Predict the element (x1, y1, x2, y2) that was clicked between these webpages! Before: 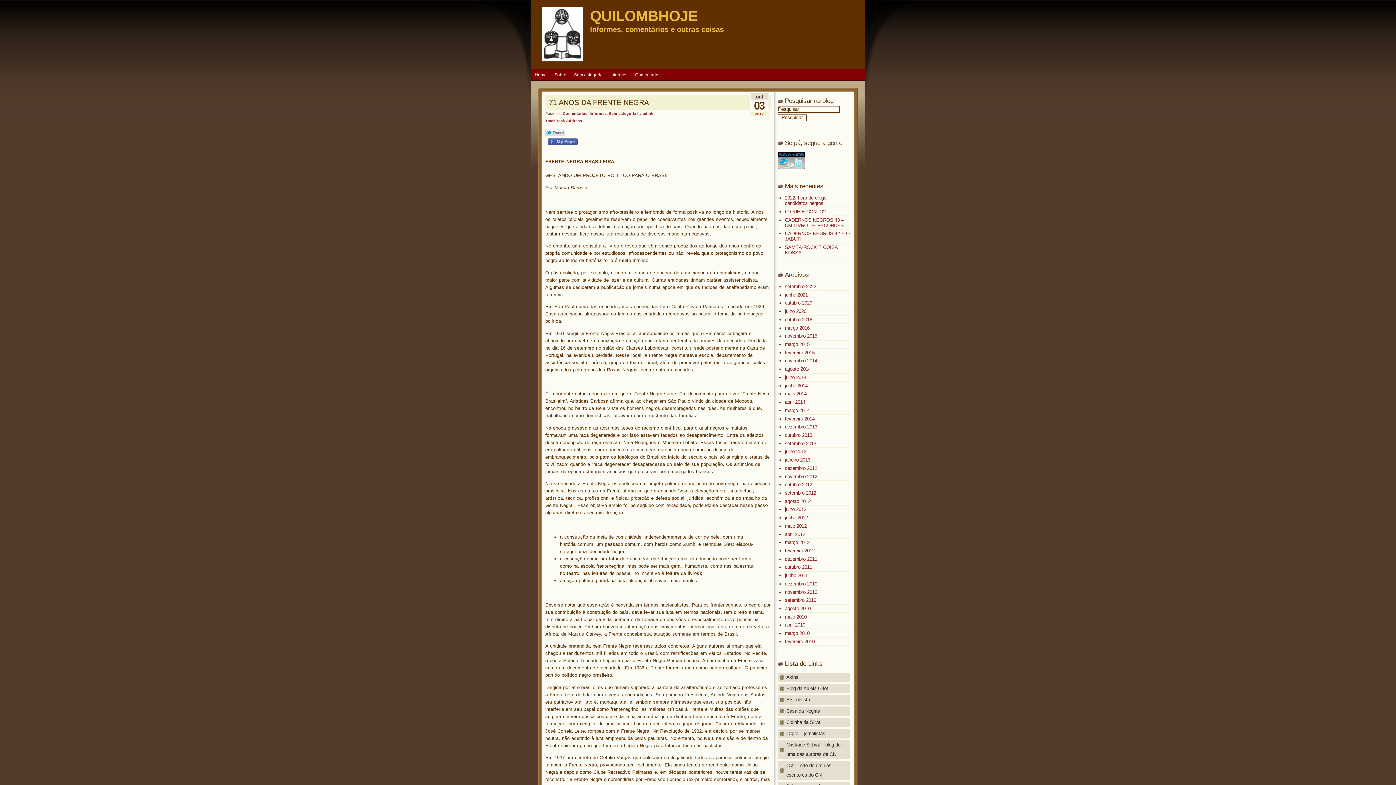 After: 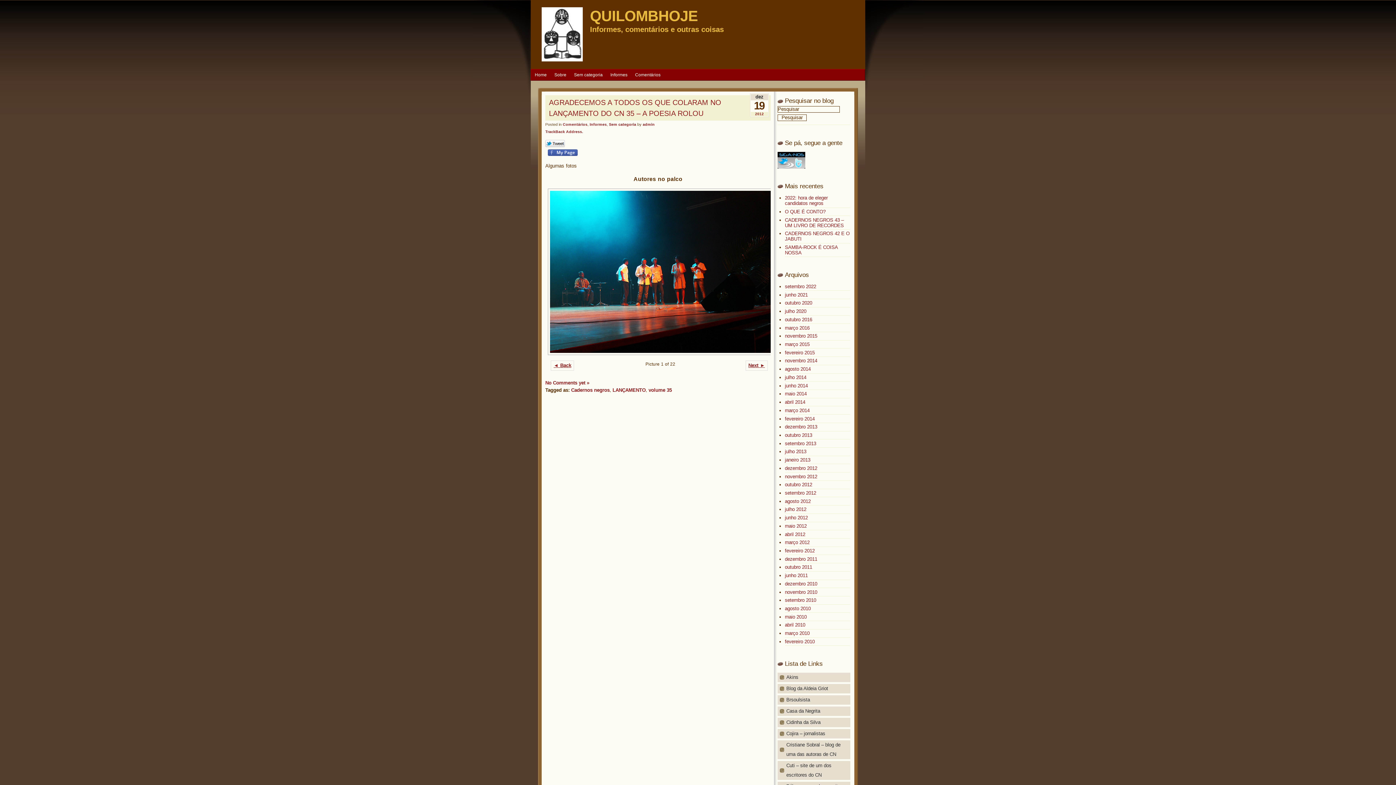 Action: label: dezembro 2012 bbox: (785, 465, 817, 471)